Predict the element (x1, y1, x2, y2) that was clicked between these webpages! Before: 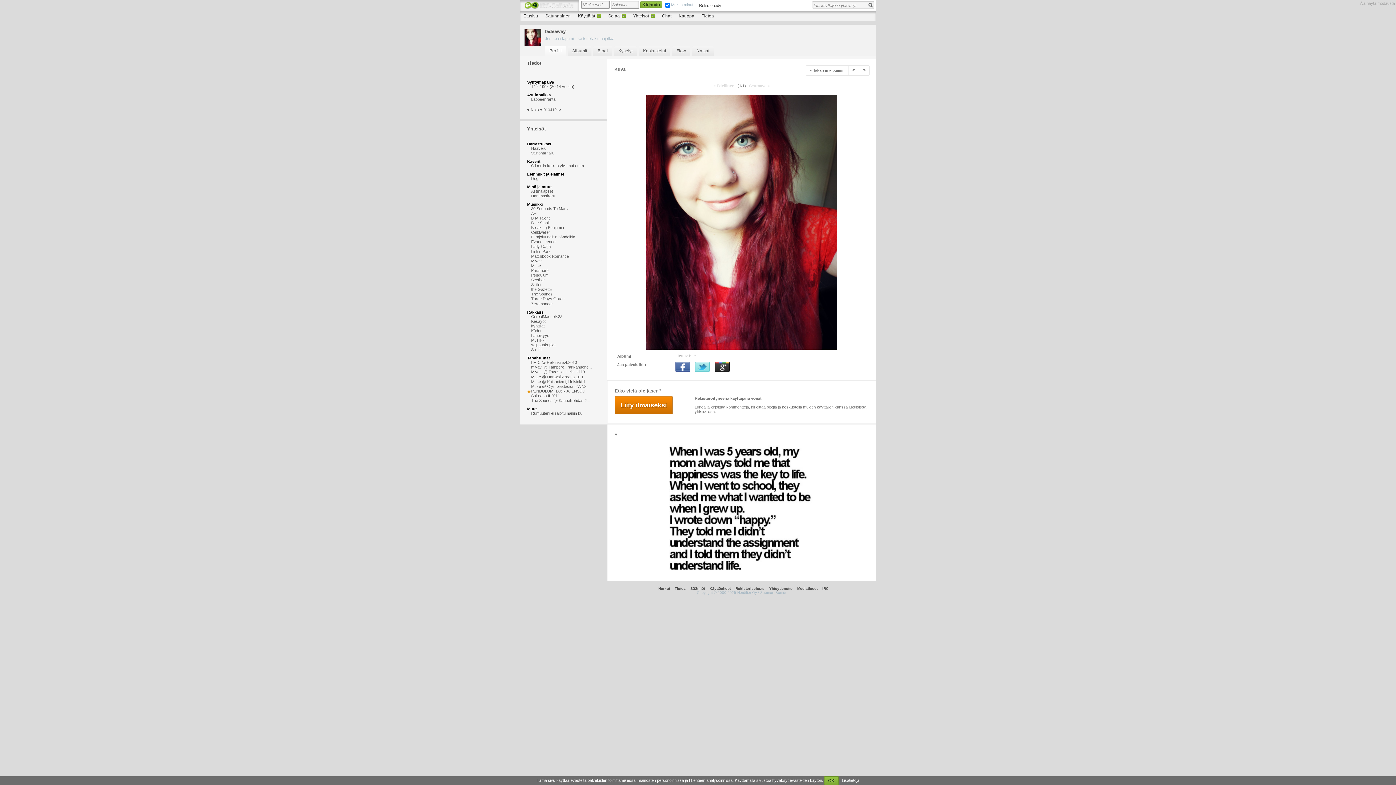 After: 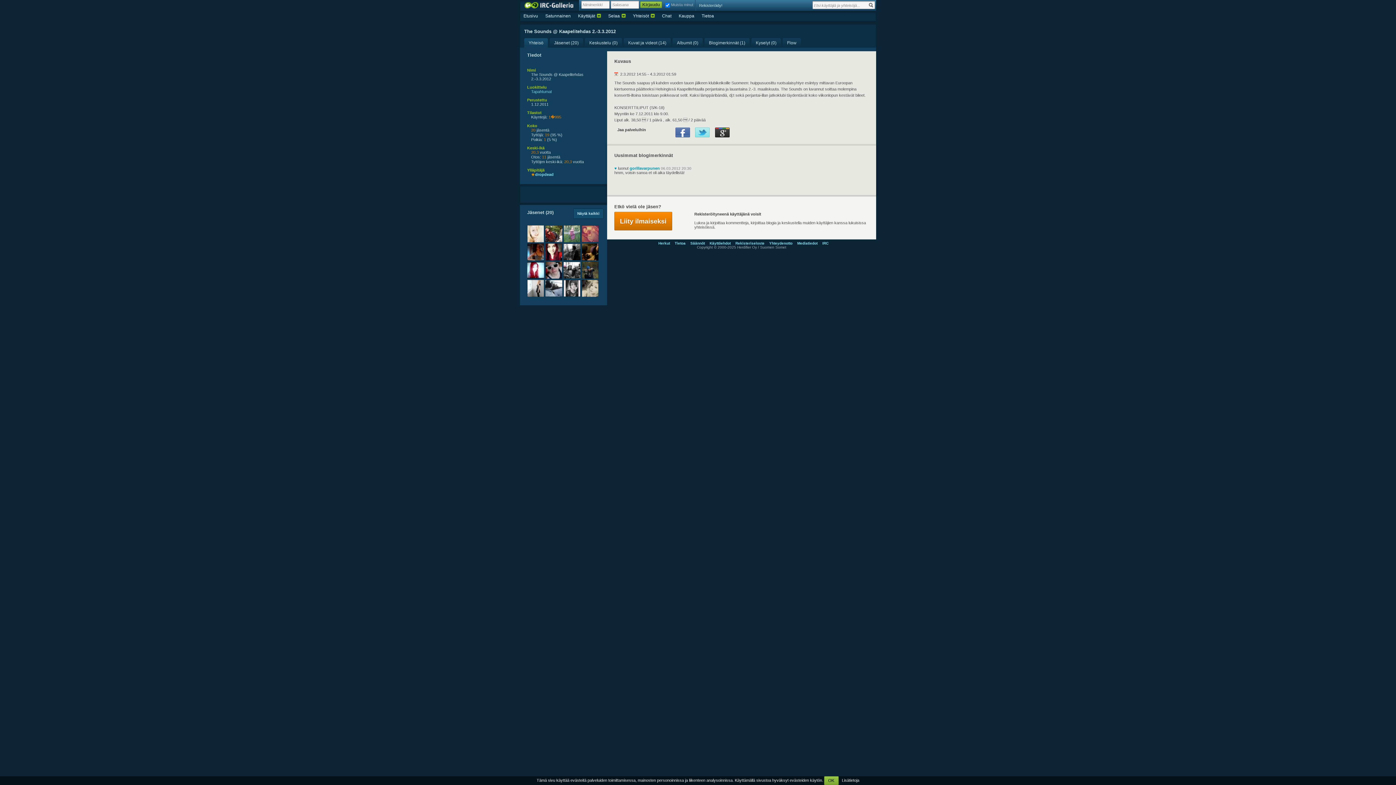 Action: bbox: (531, 398, 590, 402) label: The Sounds @ Kaapelitehdas 2...